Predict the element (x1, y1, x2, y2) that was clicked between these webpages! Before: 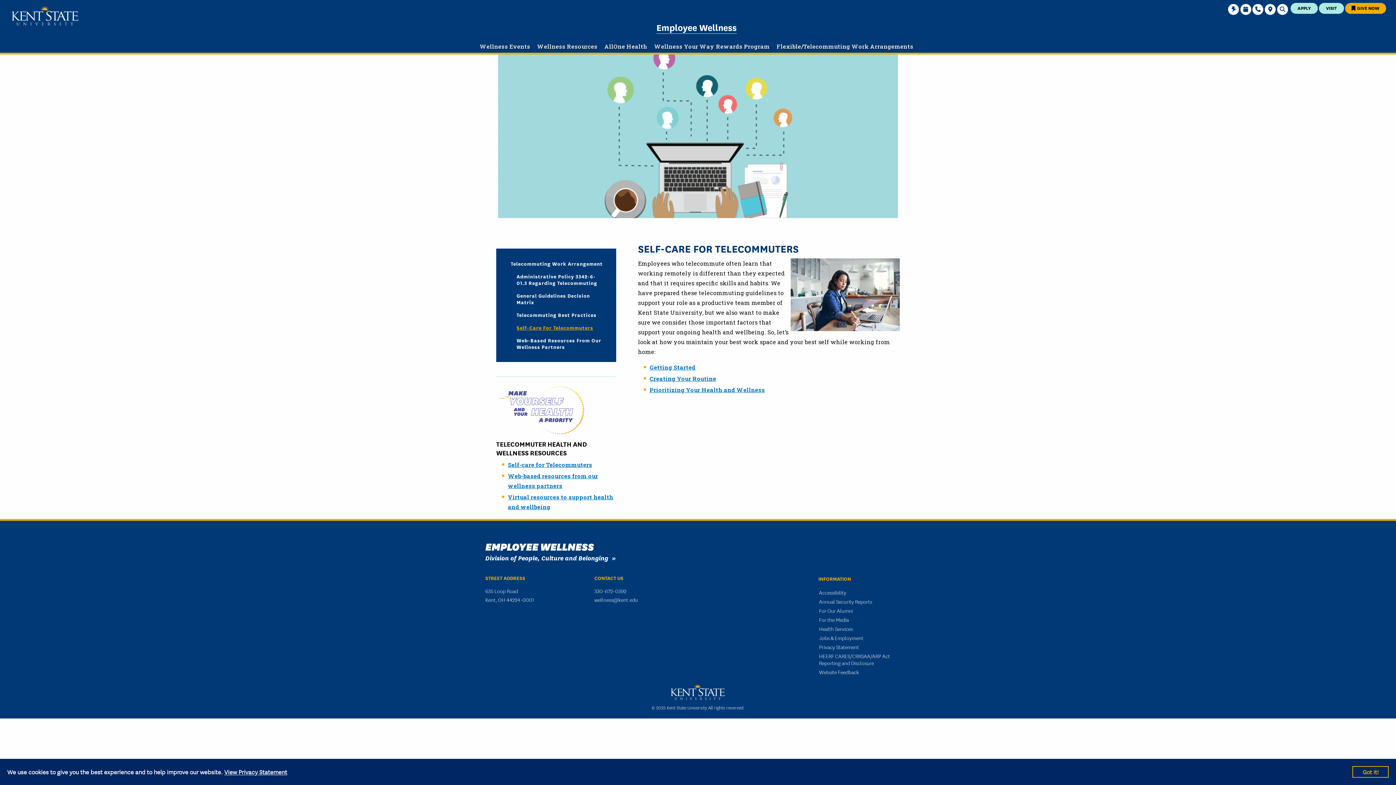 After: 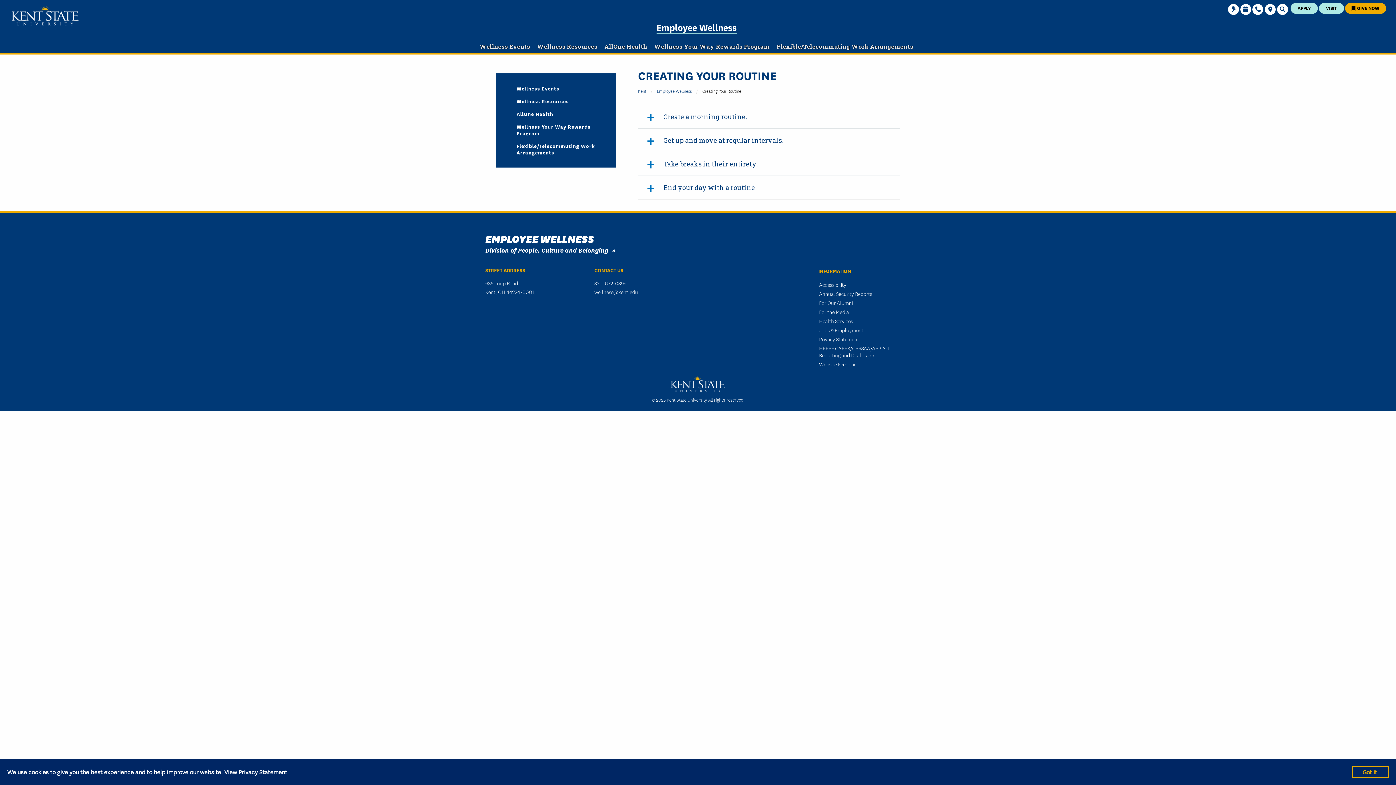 Action: label: Creating Your Routine bbox: (649, 374, 716, 382)